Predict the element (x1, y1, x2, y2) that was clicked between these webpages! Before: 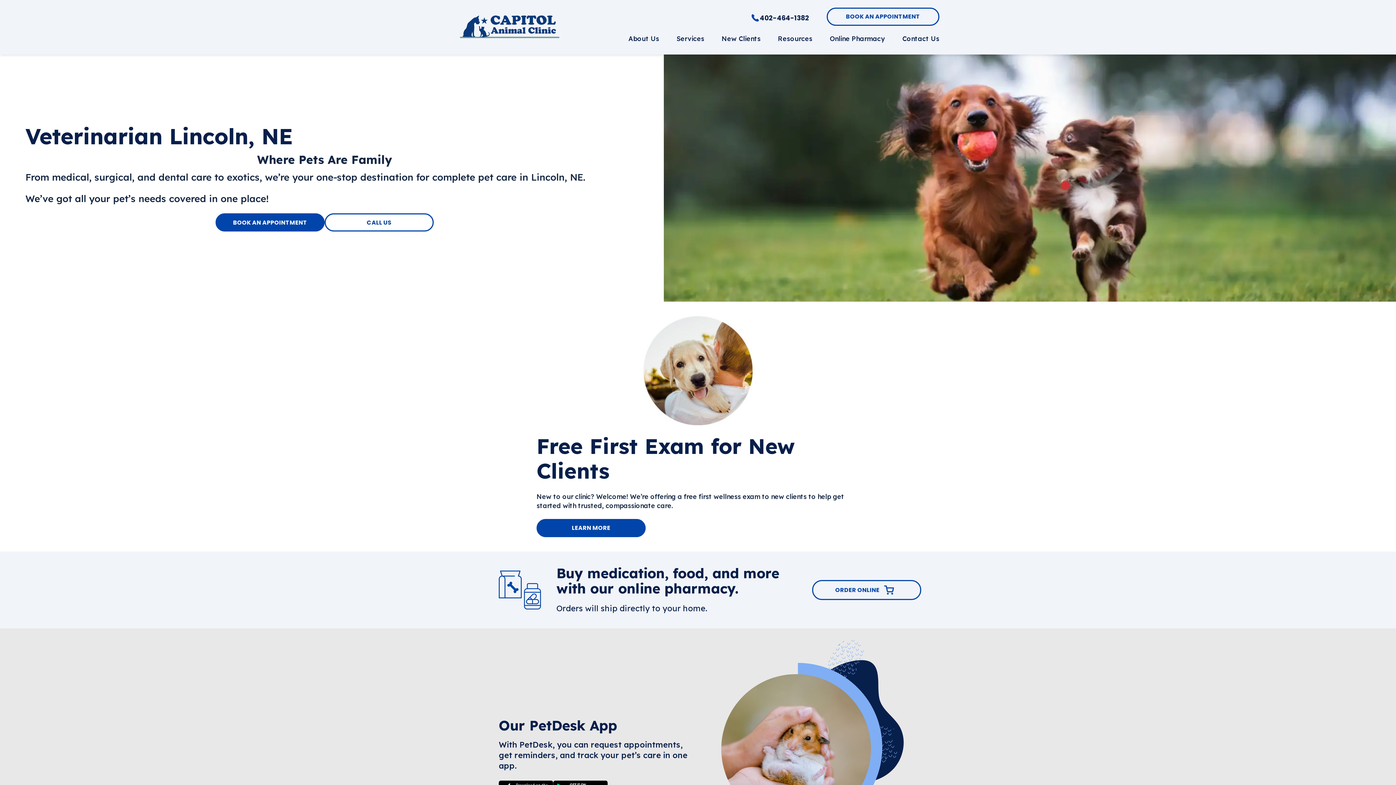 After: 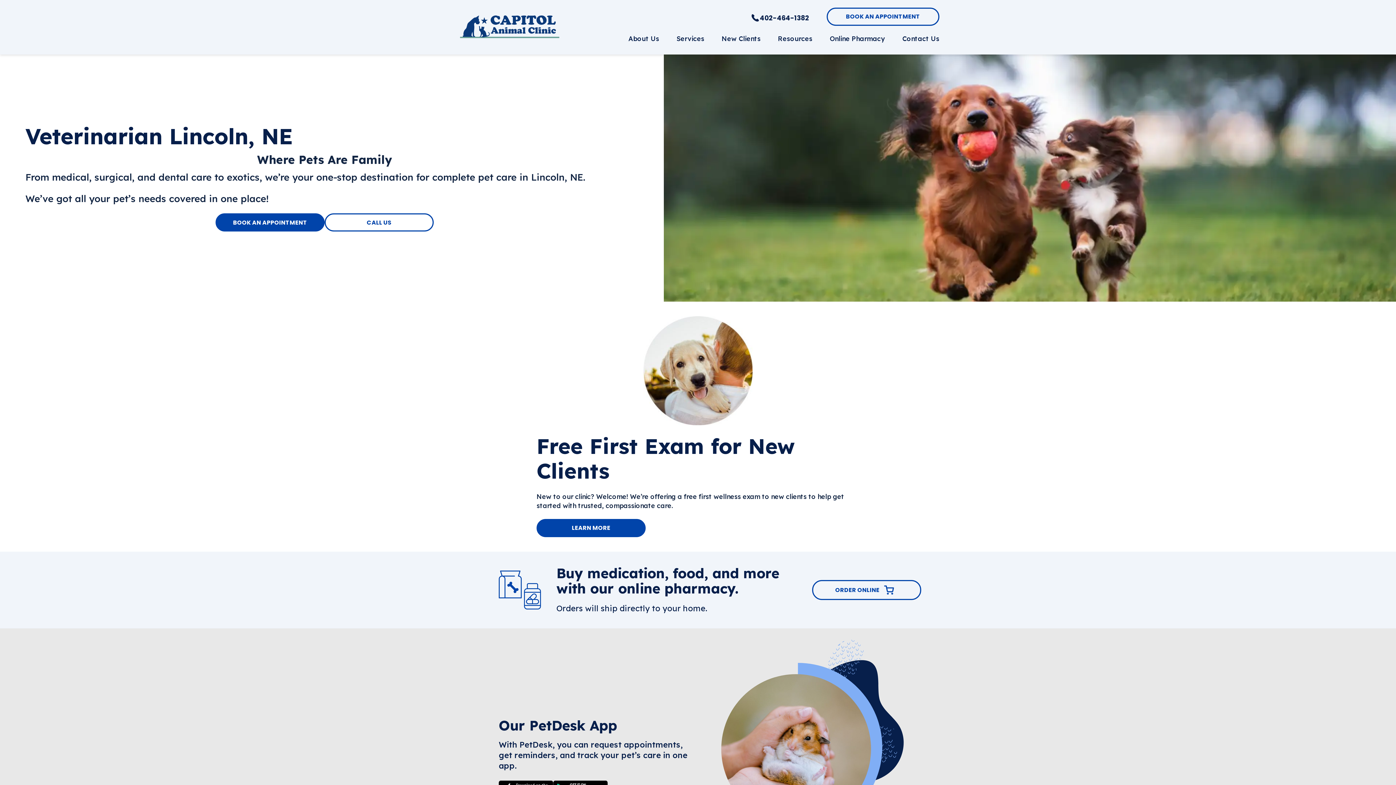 Action: bbox: (751, 12, 809, 22) label:  402-464-1382